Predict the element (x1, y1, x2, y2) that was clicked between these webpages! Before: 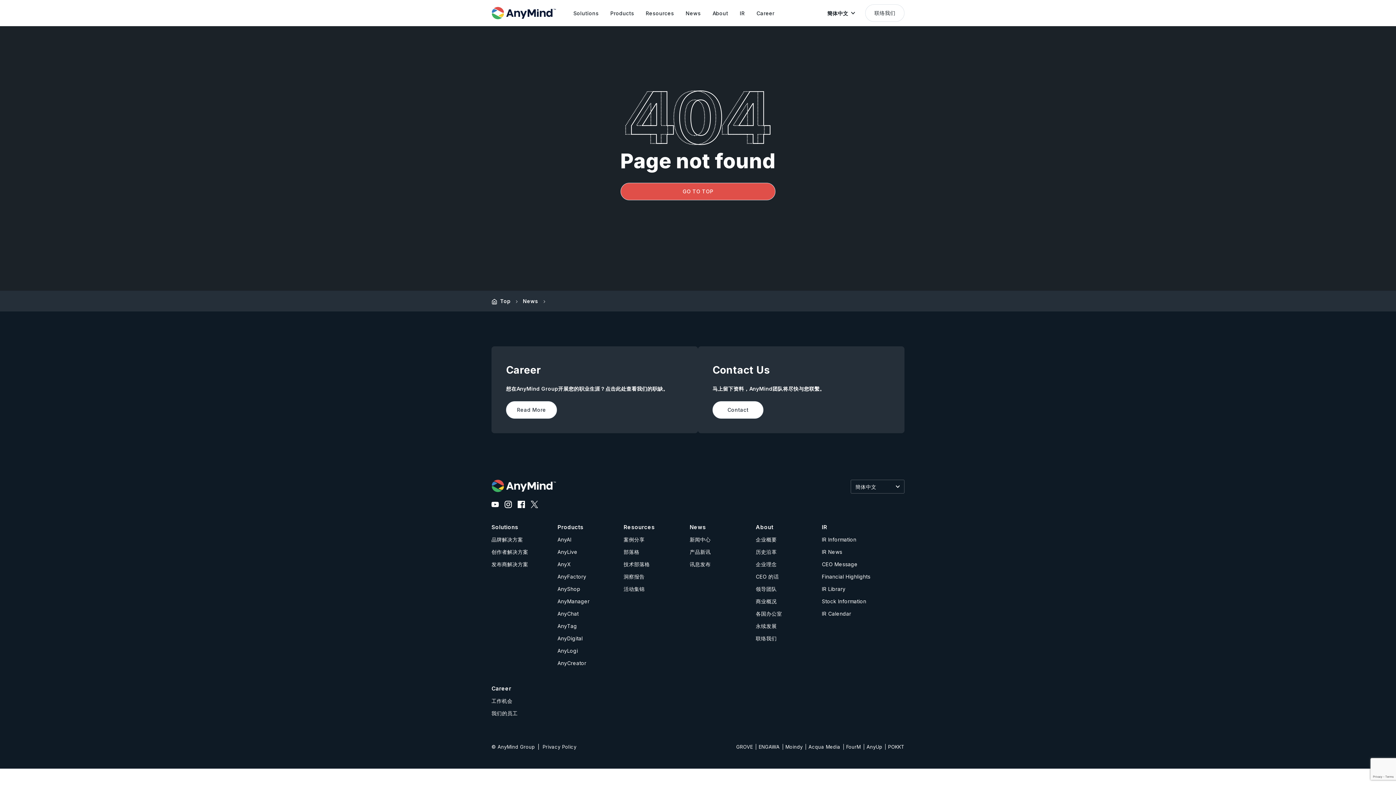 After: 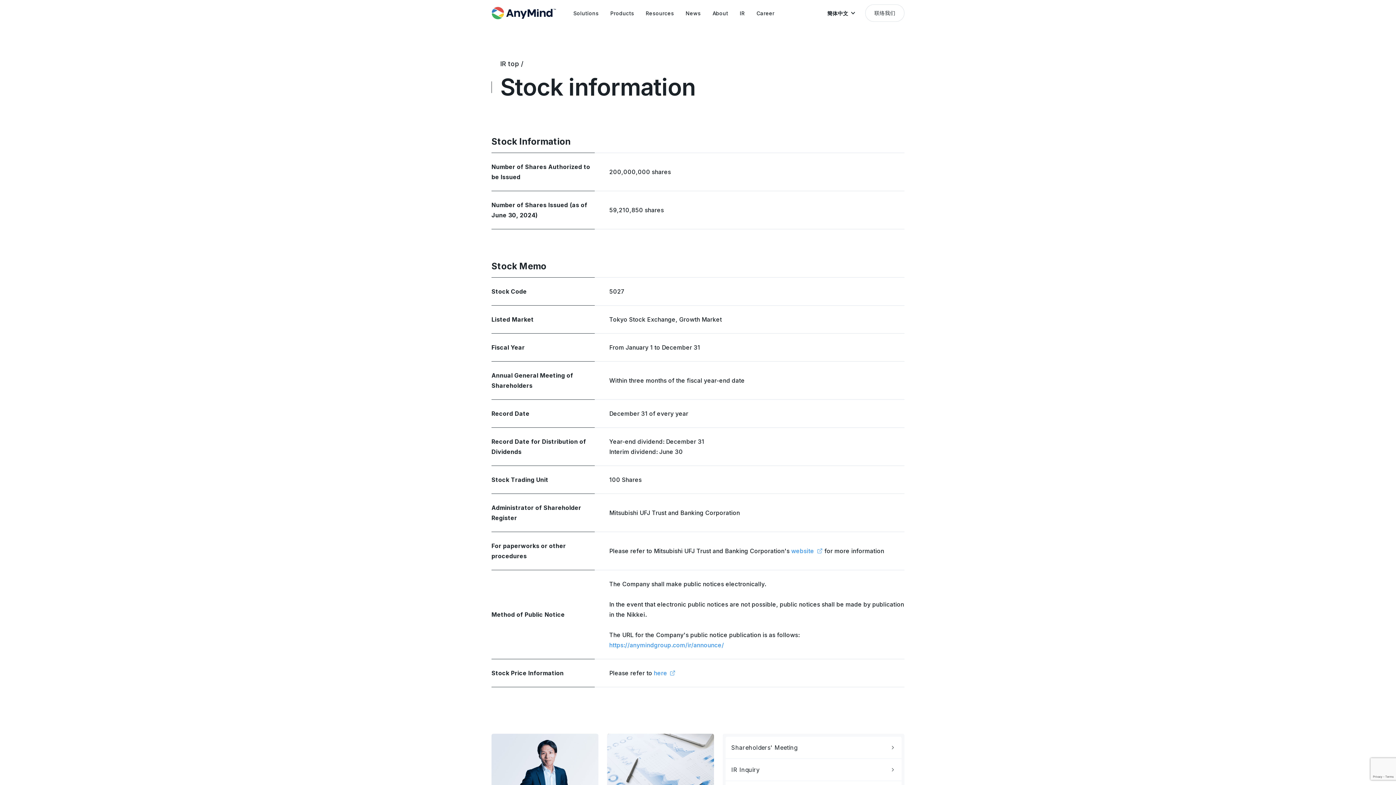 Action: bbox: (822, 595, 888, 608) label: Stock Information